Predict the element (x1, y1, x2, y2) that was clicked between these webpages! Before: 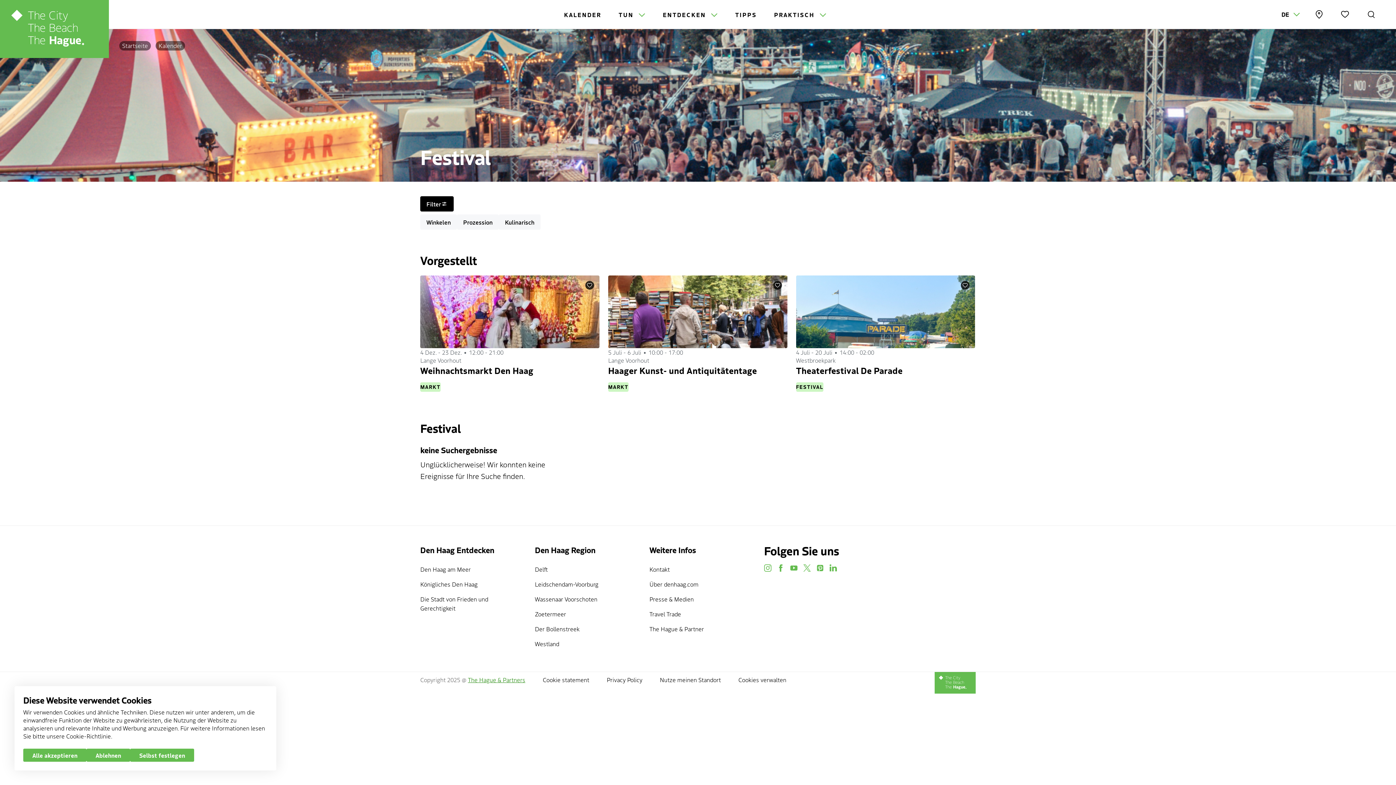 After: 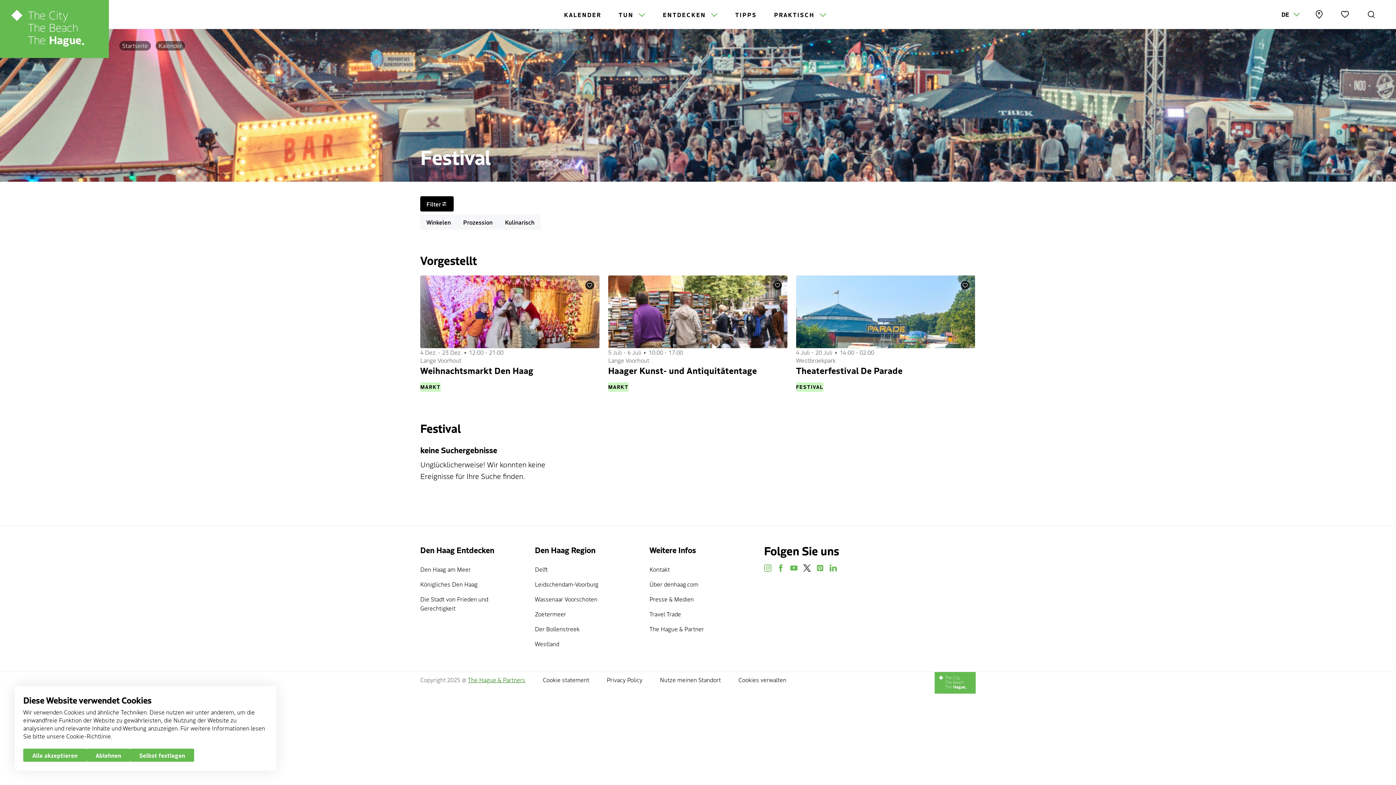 Action: bbox: (803, 563, 810, 574) label: twitter